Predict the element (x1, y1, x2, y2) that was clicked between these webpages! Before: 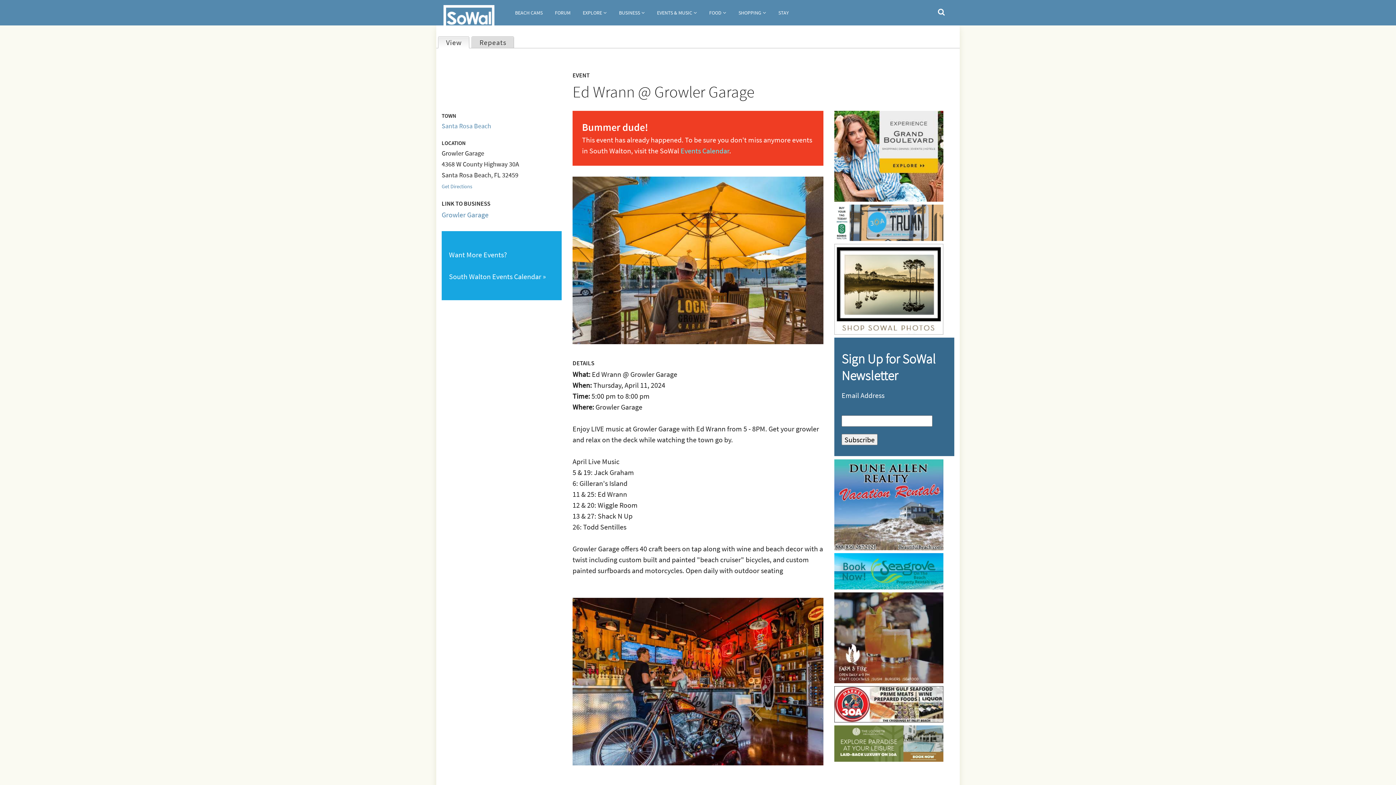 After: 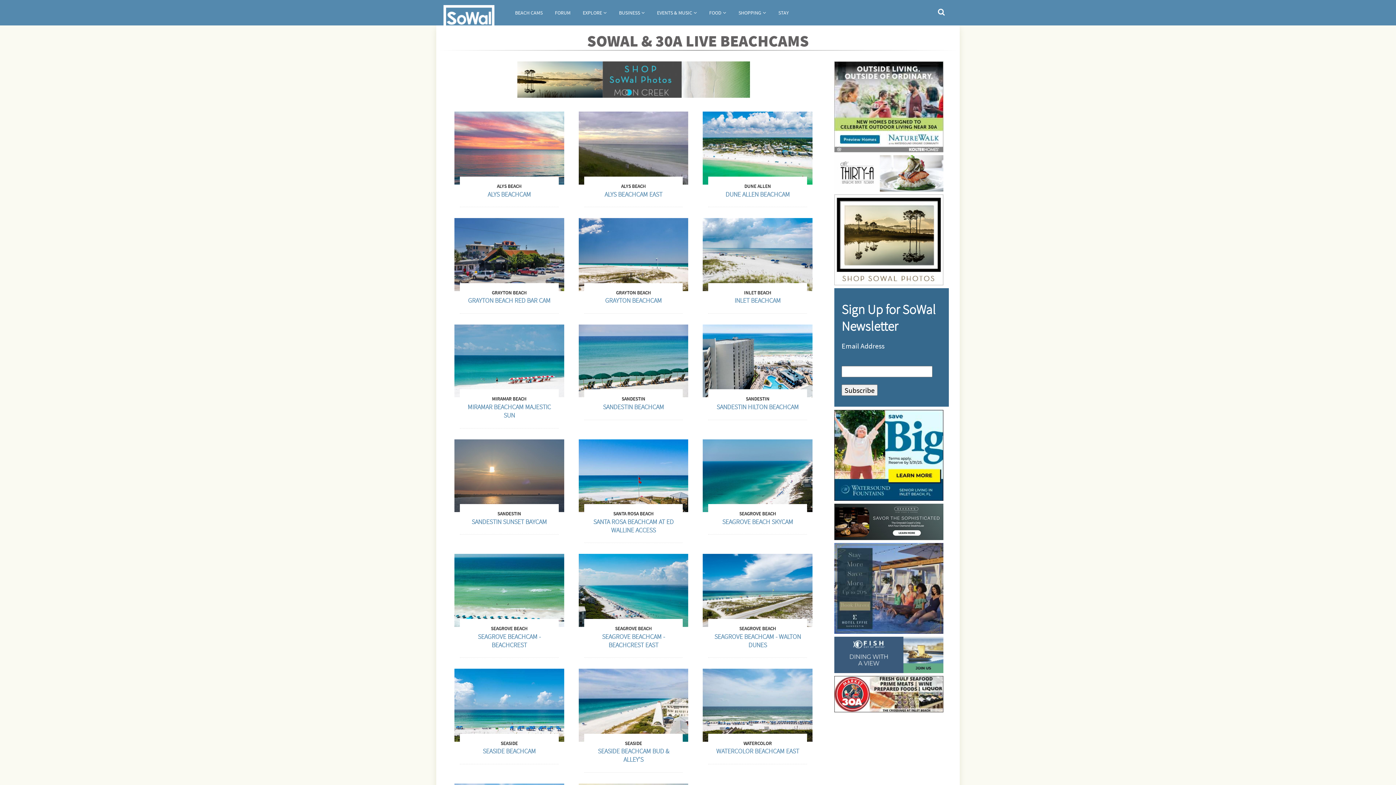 Action: label: BEACH CAMS bbox: (509, 0, 548, 25)